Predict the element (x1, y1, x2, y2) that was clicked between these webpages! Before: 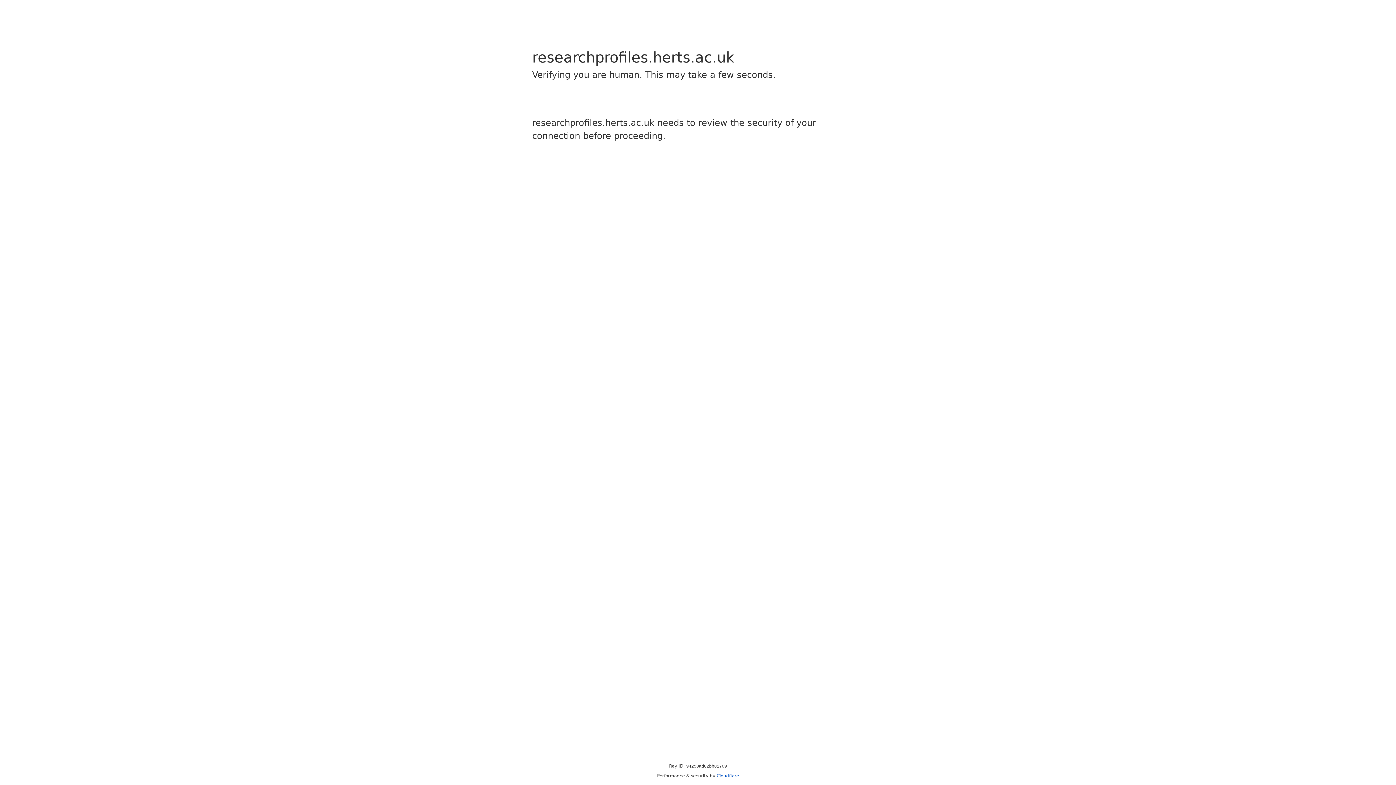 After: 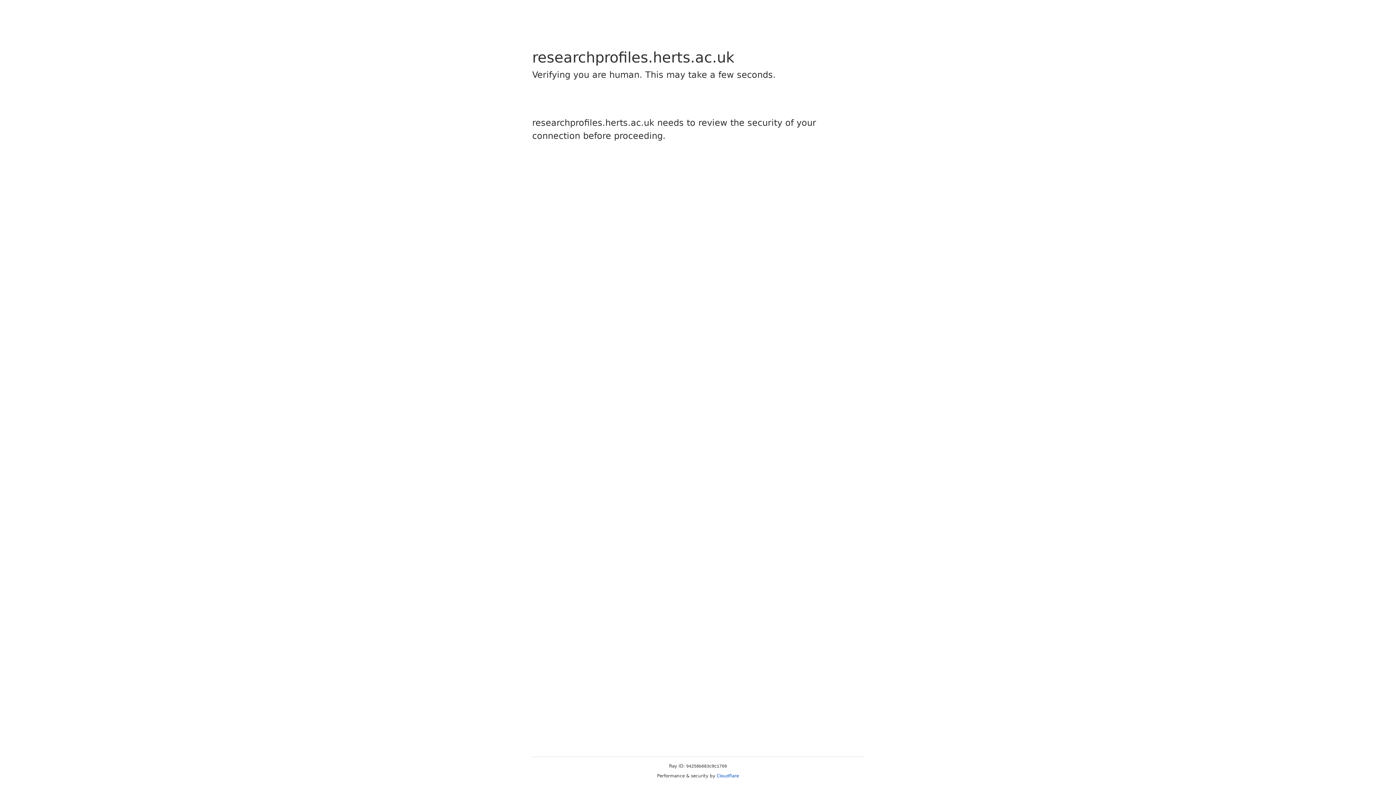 Action: label: Cloudflare bbox: (716, 773, 739, 778)